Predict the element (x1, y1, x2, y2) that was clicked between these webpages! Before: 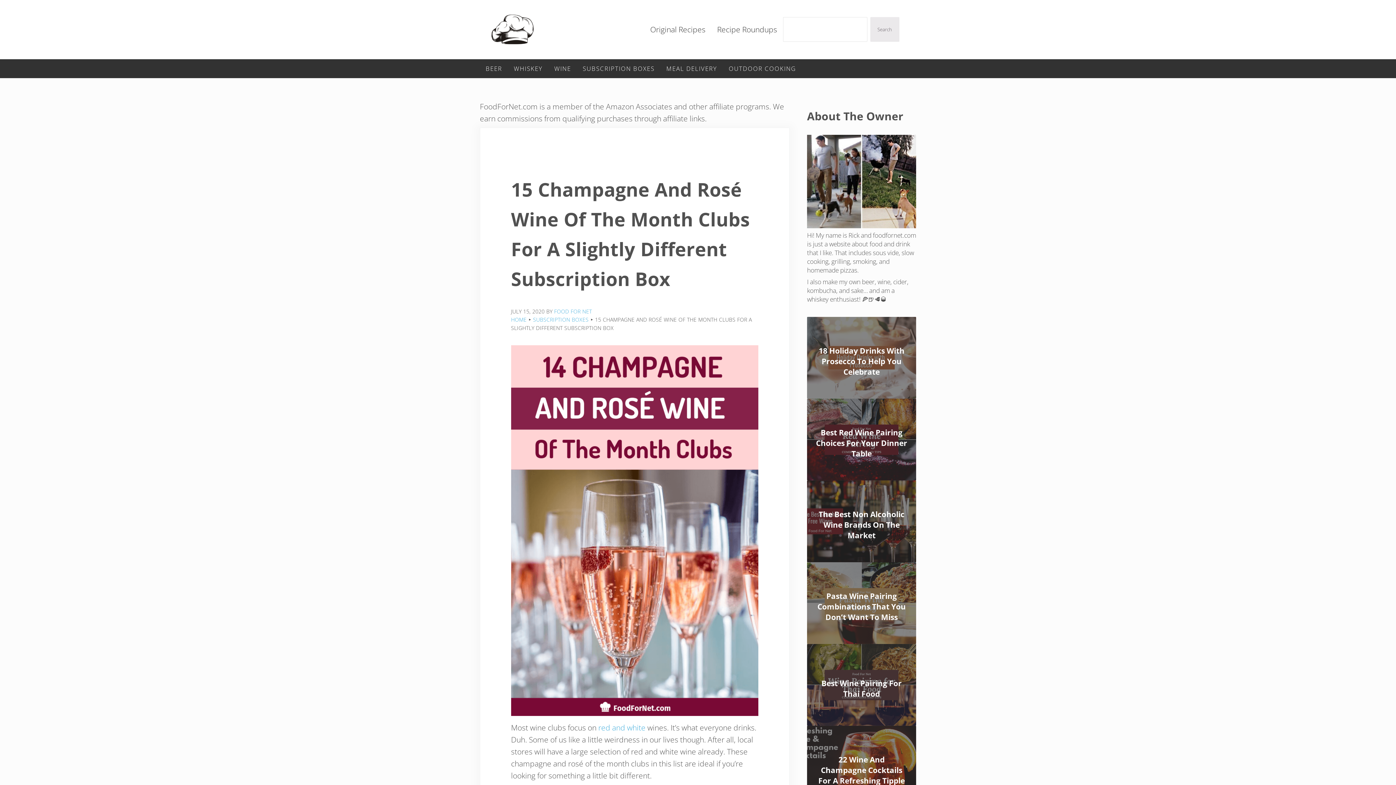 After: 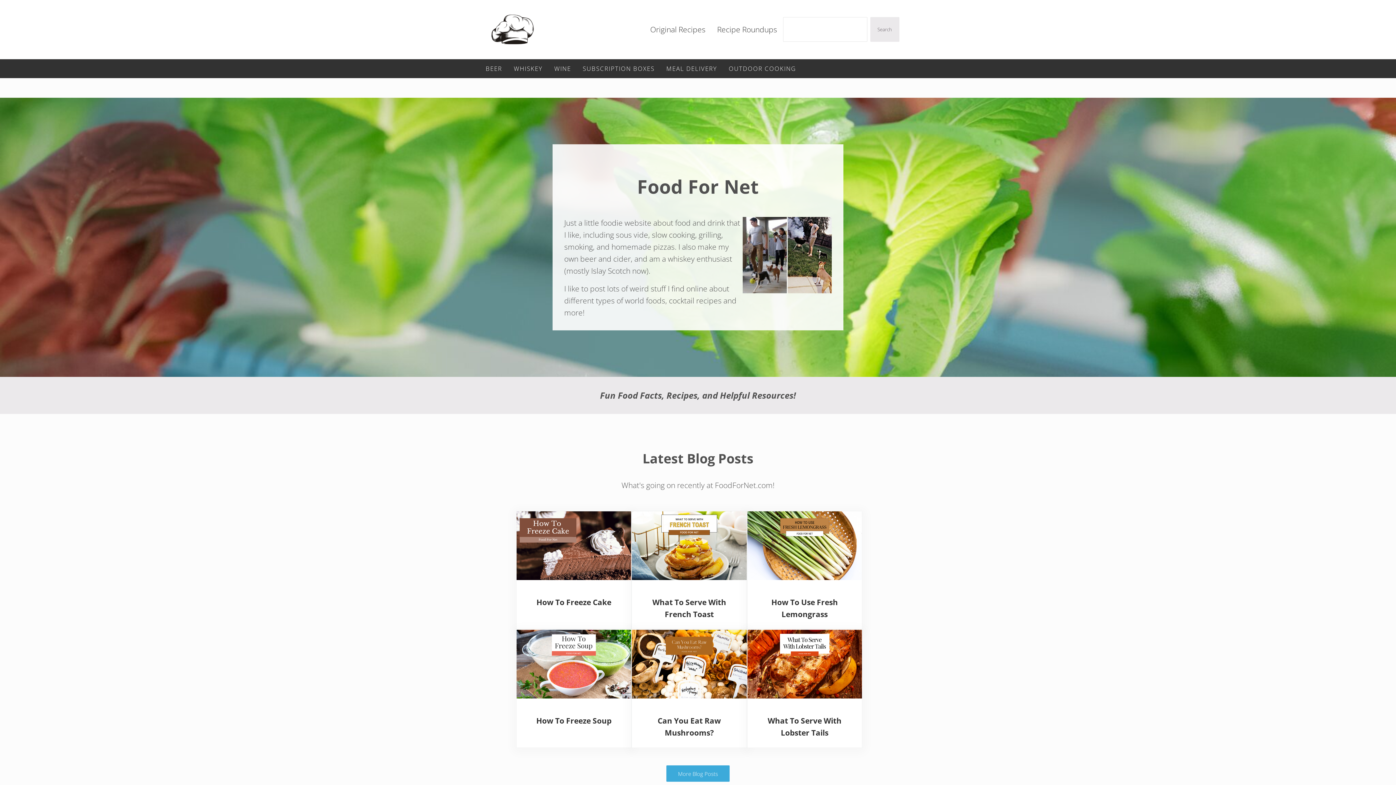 Action: bbox: (511, 316, 526, 323) label: HOME